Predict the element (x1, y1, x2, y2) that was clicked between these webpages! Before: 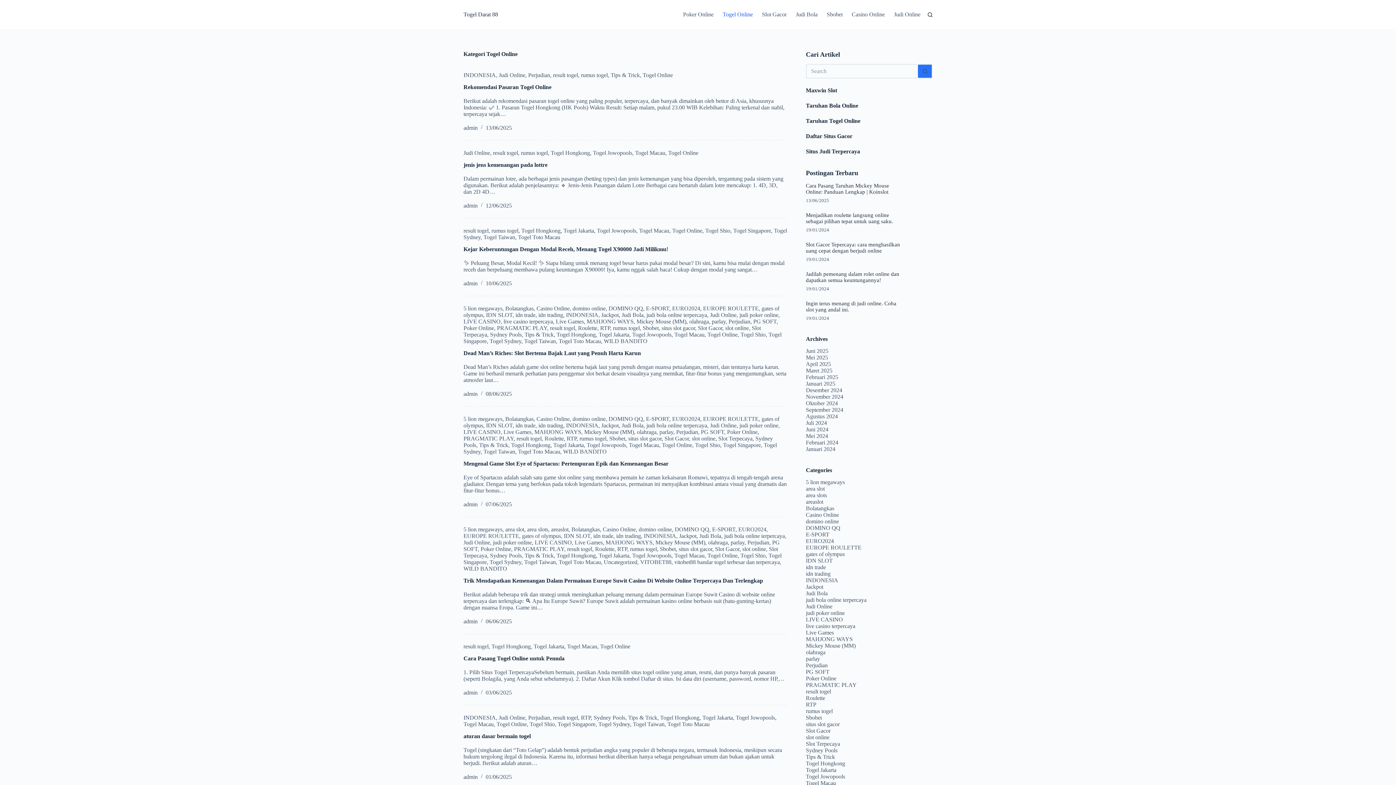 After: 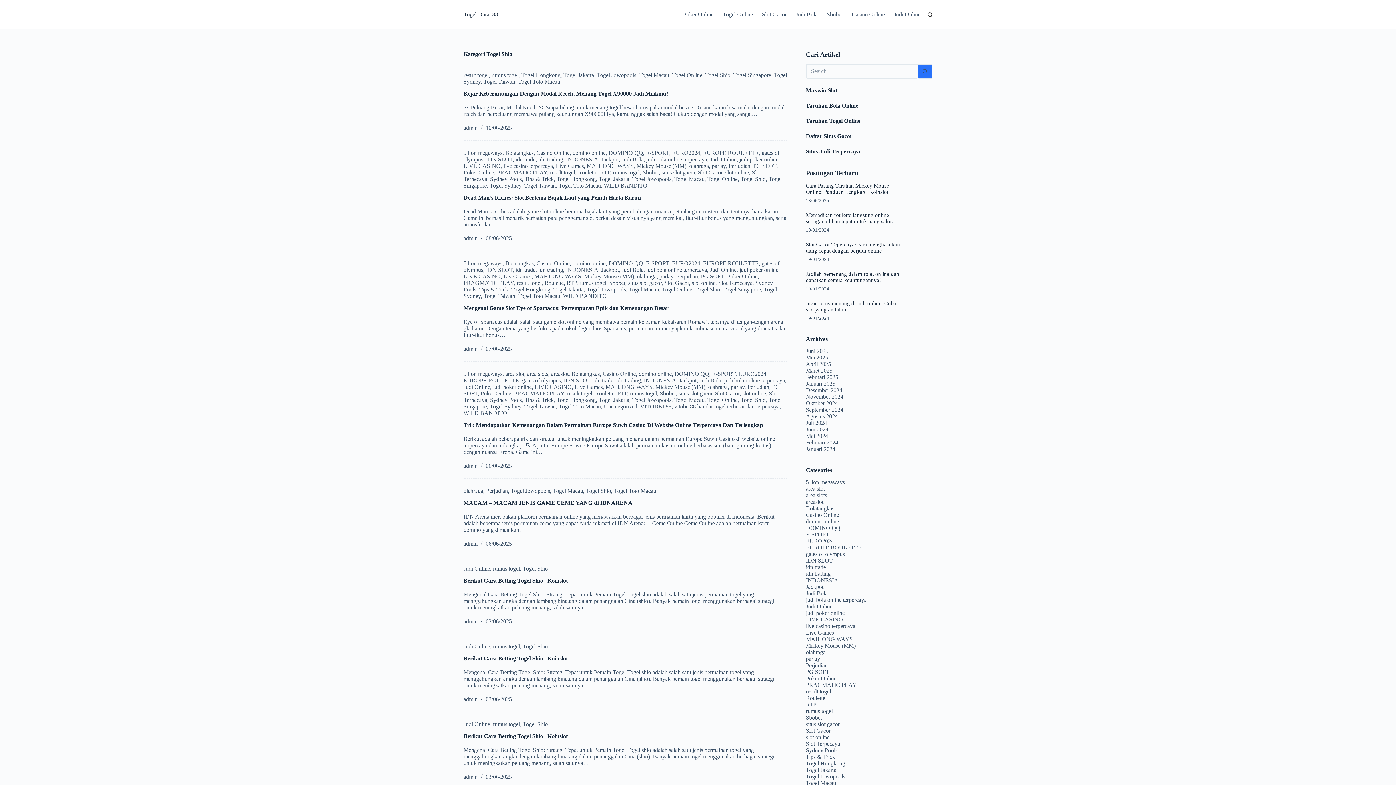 Action: bbox: (740, 331, 765, 337) label: Togel Shio